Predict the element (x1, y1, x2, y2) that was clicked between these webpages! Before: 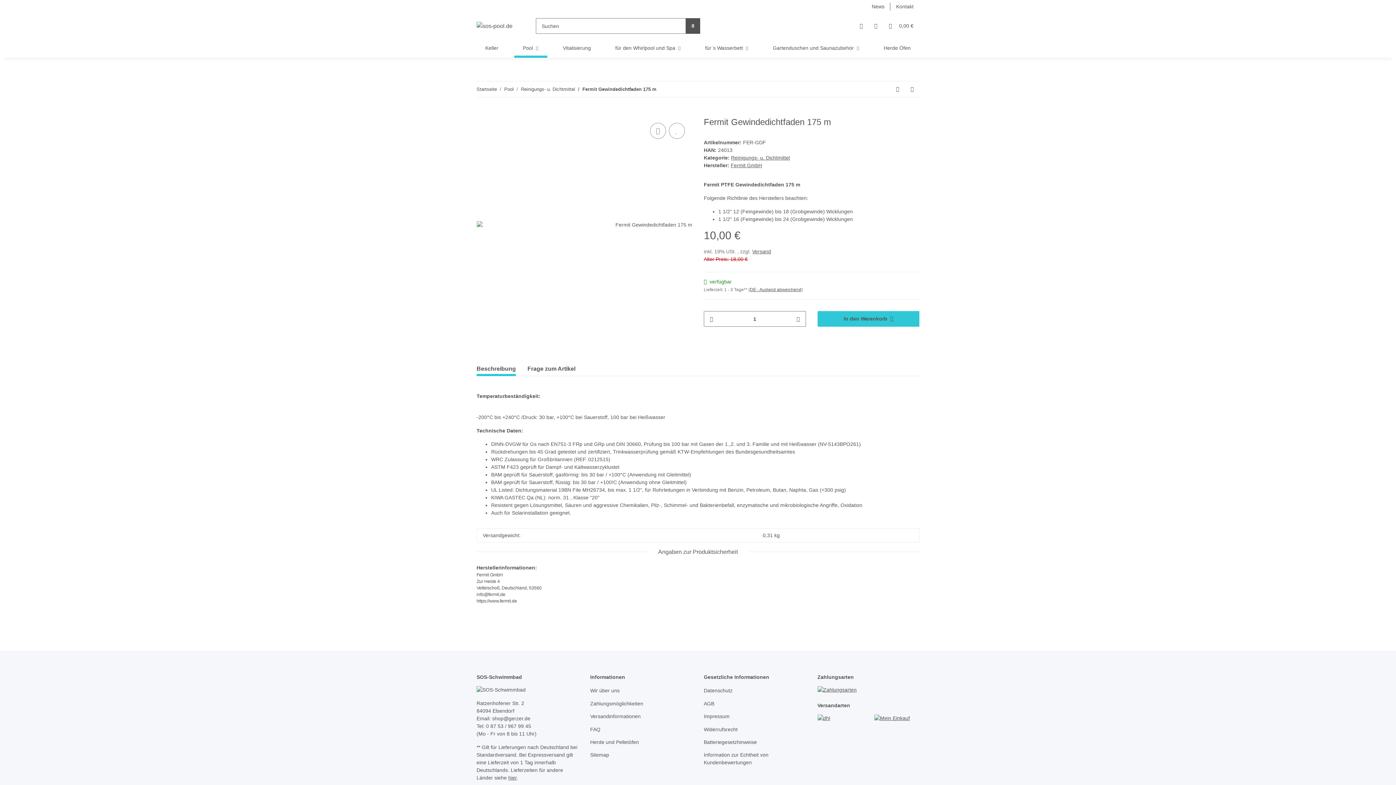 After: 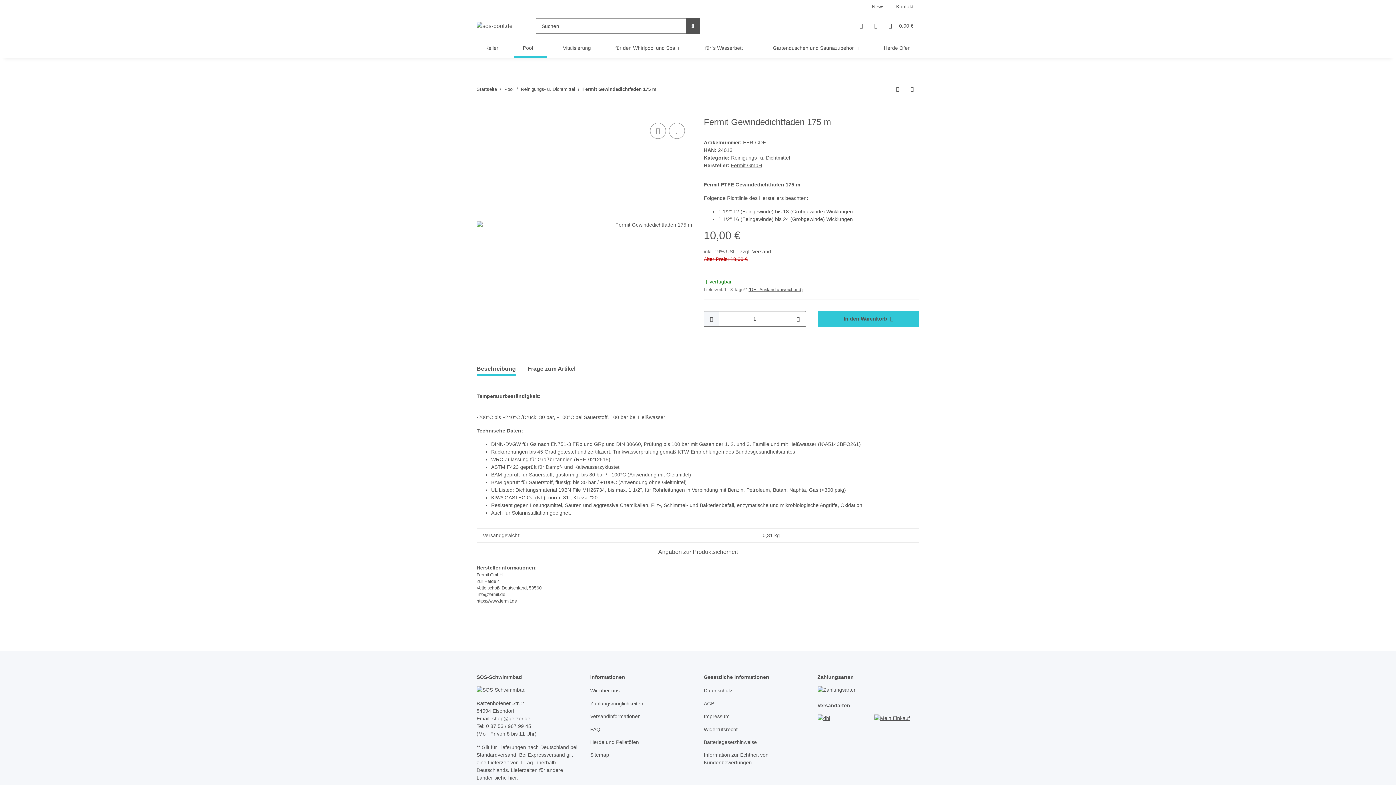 Action: label: Menge verringern bbox: (704, 311, 718, 326)